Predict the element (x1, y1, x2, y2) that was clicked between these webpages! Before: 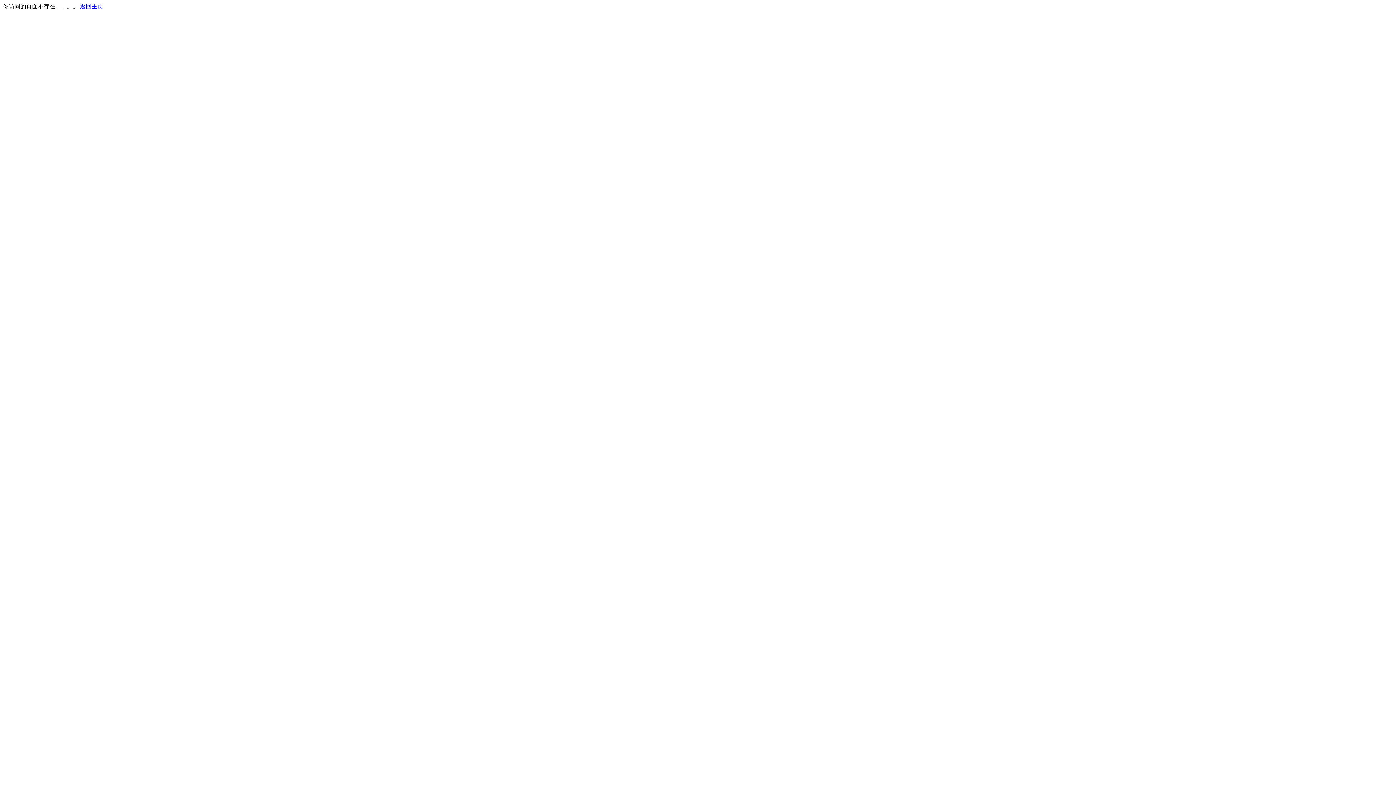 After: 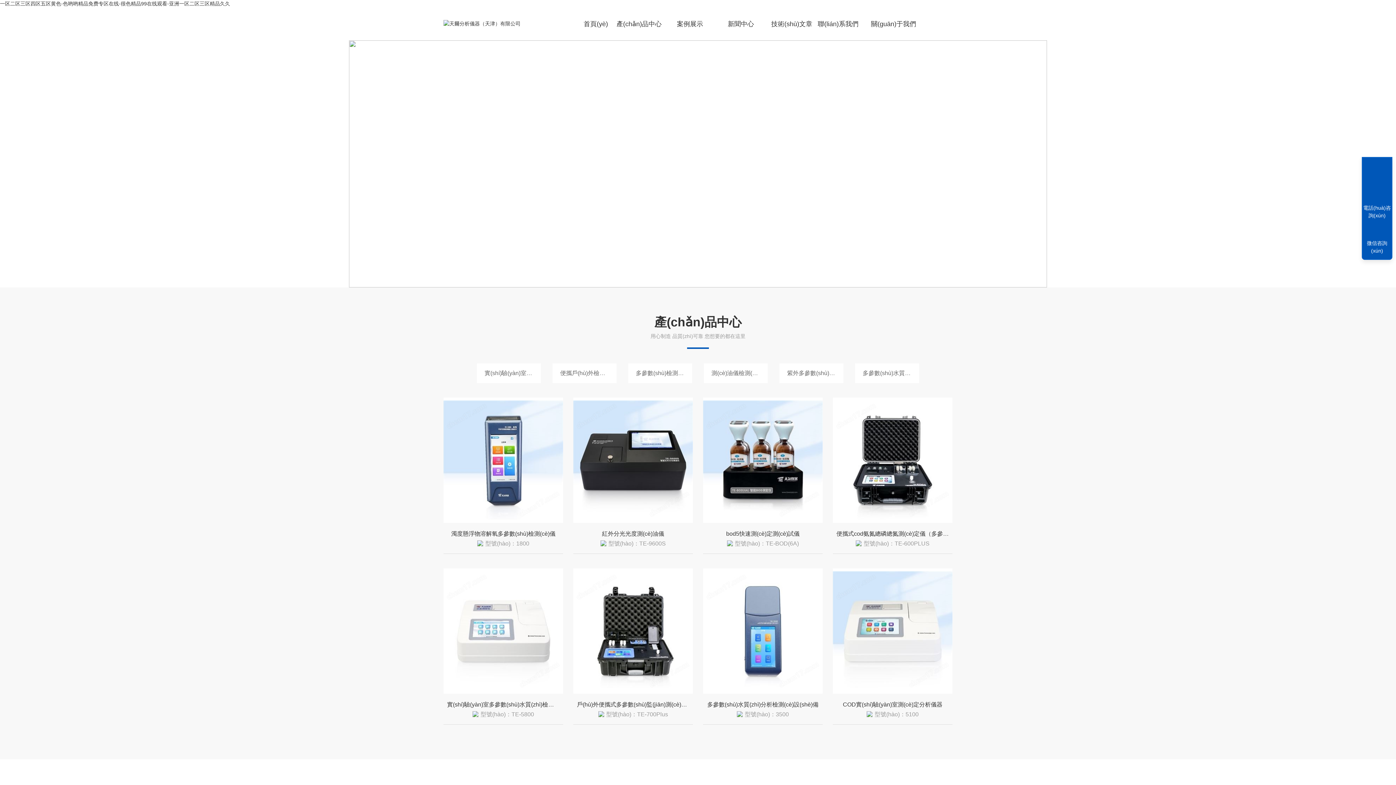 Action: bbox: (80, 3, 103, 9) label: 返回主页